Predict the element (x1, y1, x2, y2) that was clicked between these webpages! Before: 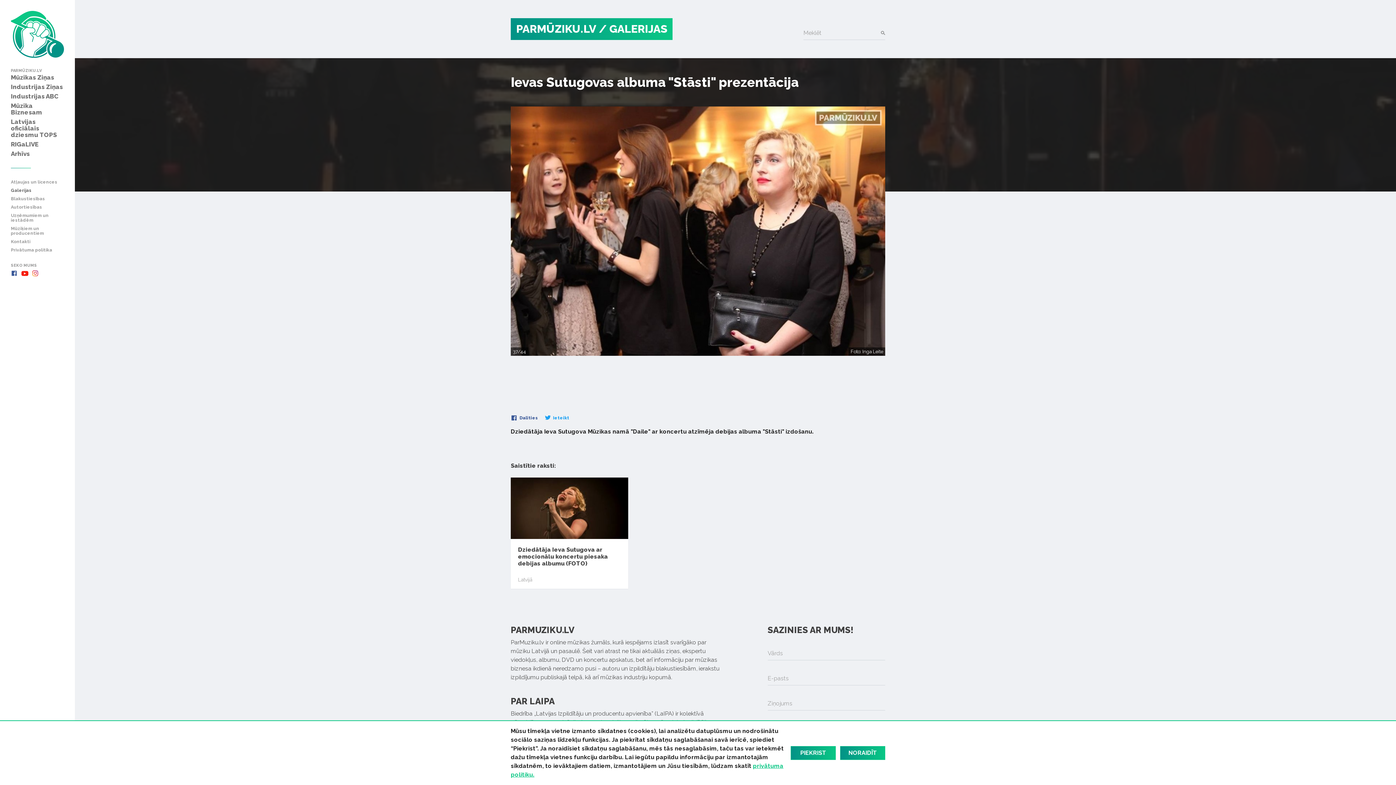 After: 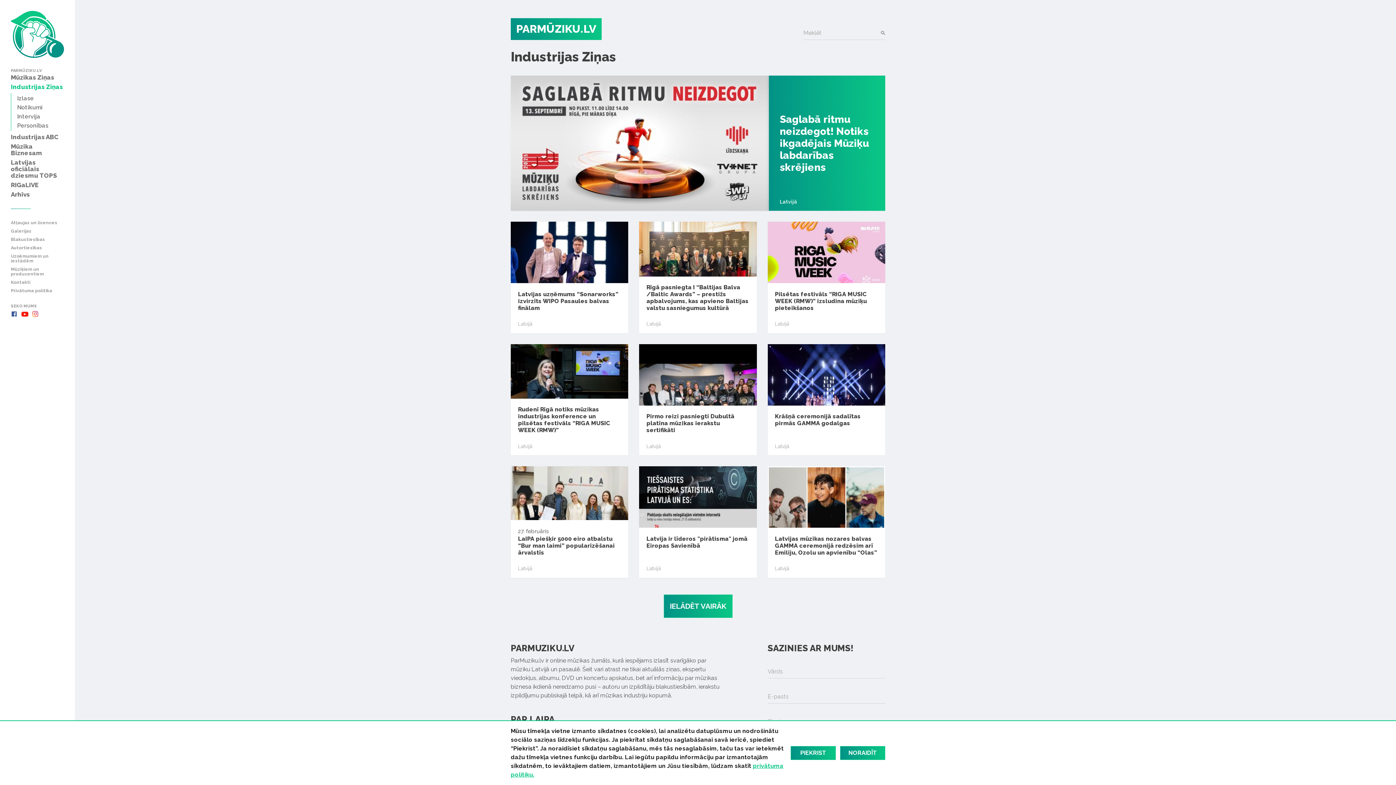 Action: bbox: (10, 83, 64, 90) label: Industrijas Ziņas